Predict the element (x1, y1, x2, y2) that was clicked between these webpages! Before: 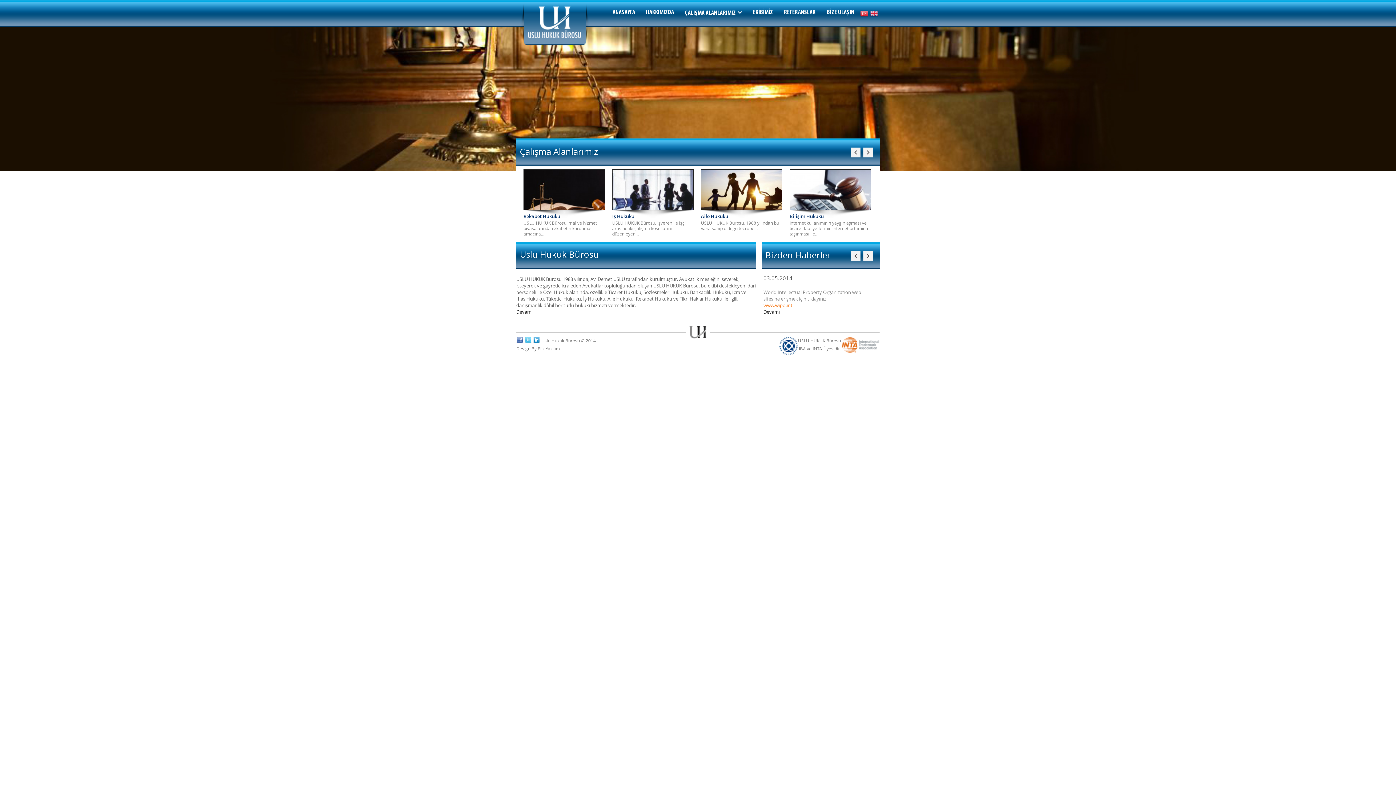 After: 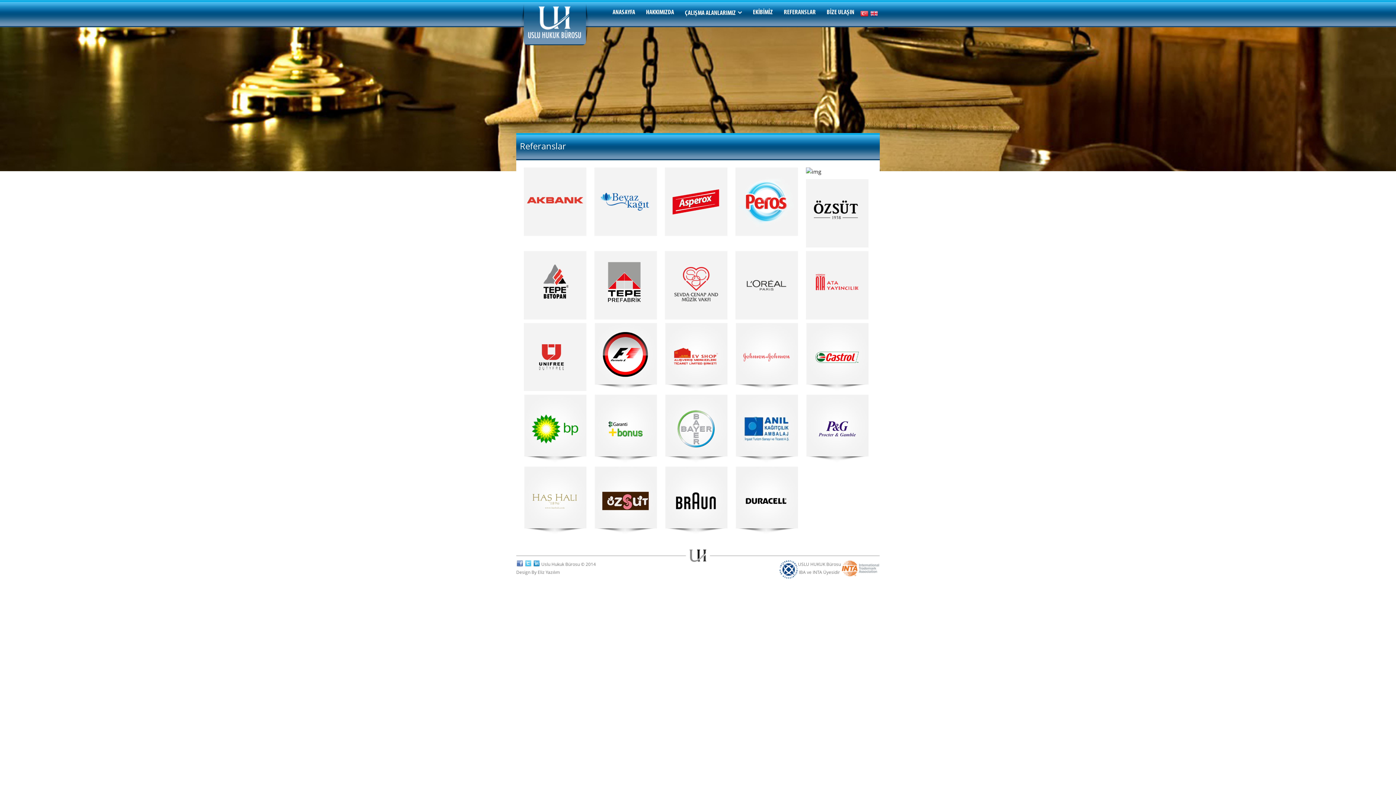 Action: label: REFERANSLAR bbox: (778, 0, 821, 25)